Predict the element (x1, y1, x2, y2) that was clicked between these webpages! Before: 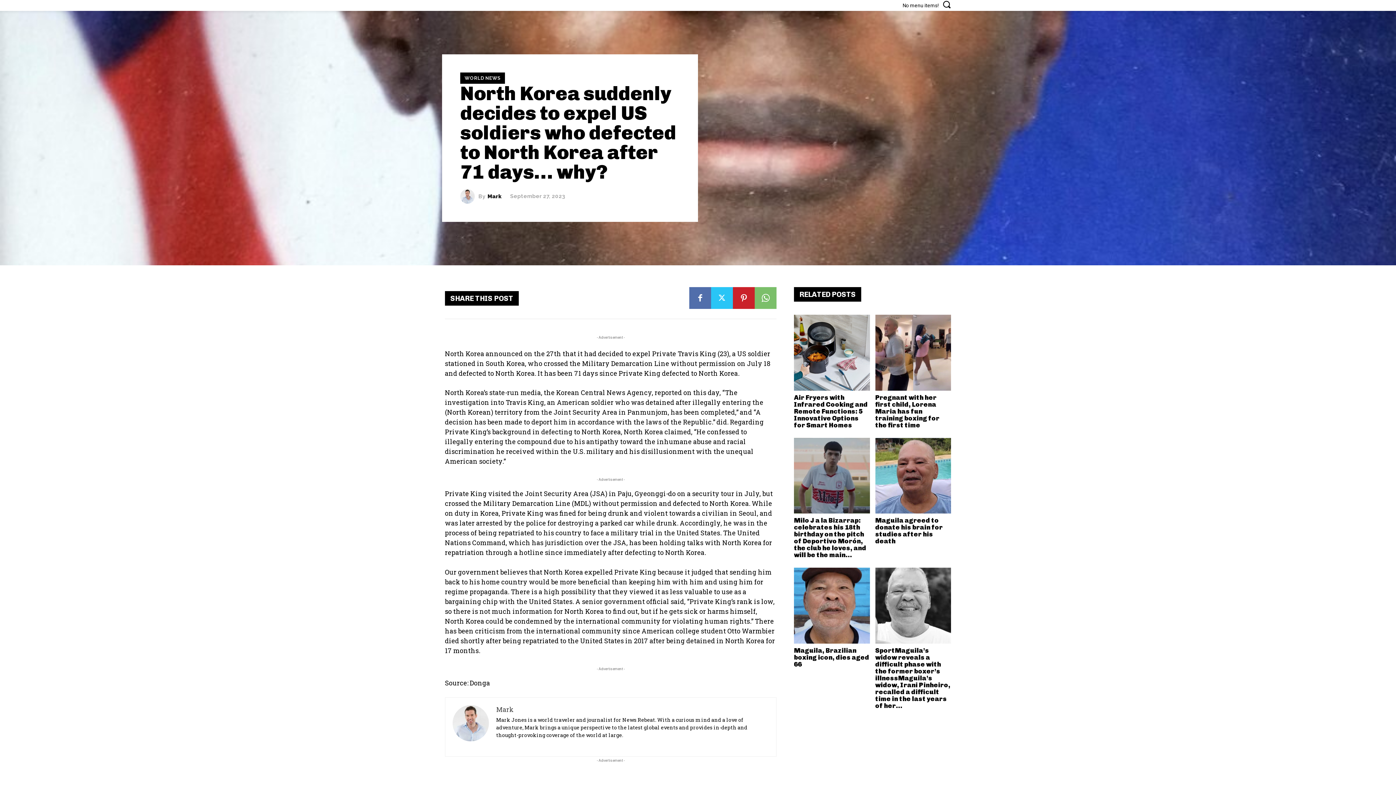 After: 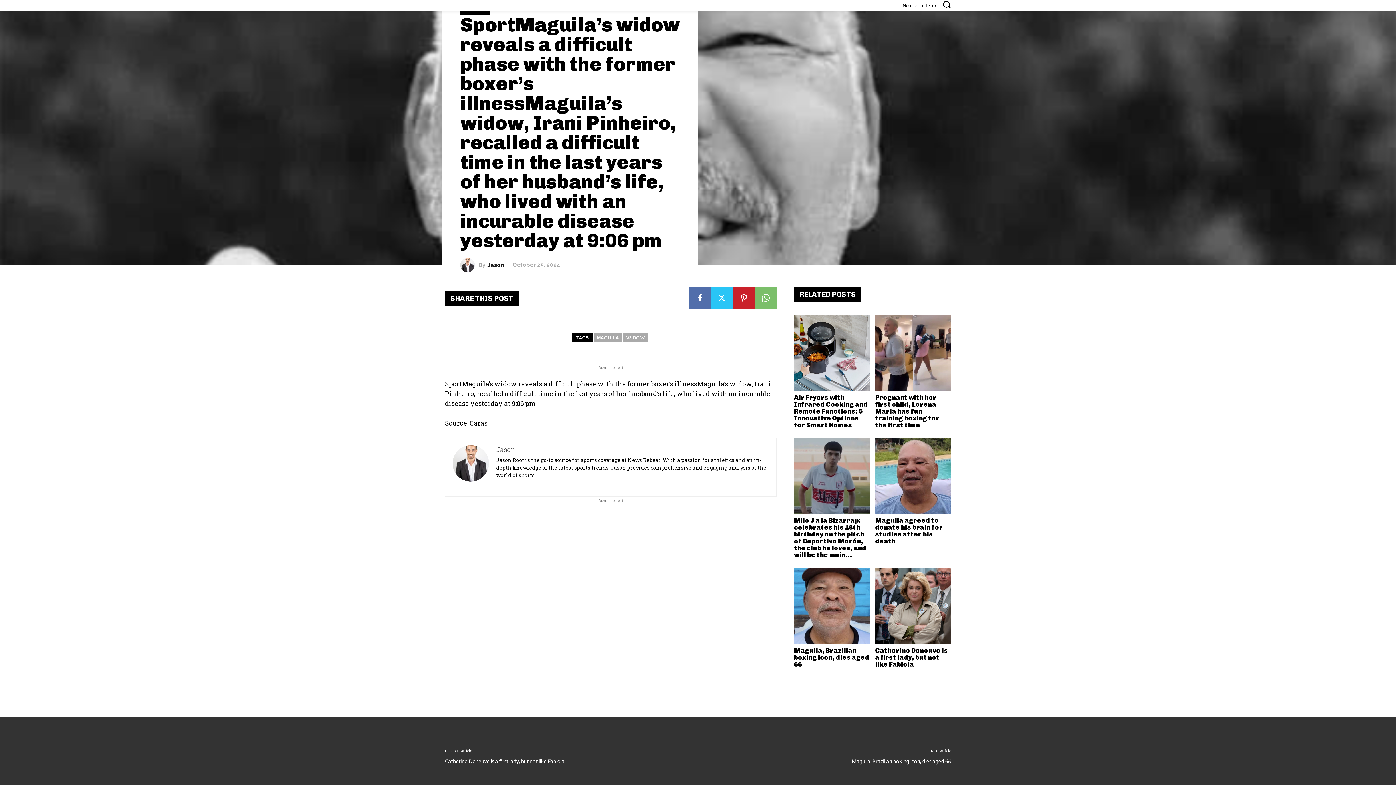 Action: label: SportMaguila’s widow reveals a difficult phase with the former boxer’s illnessMaguila’s widow, Irani Pinheiro, recalled a difficult time in the last years of her... bbox: (875, 646, 950, 710)